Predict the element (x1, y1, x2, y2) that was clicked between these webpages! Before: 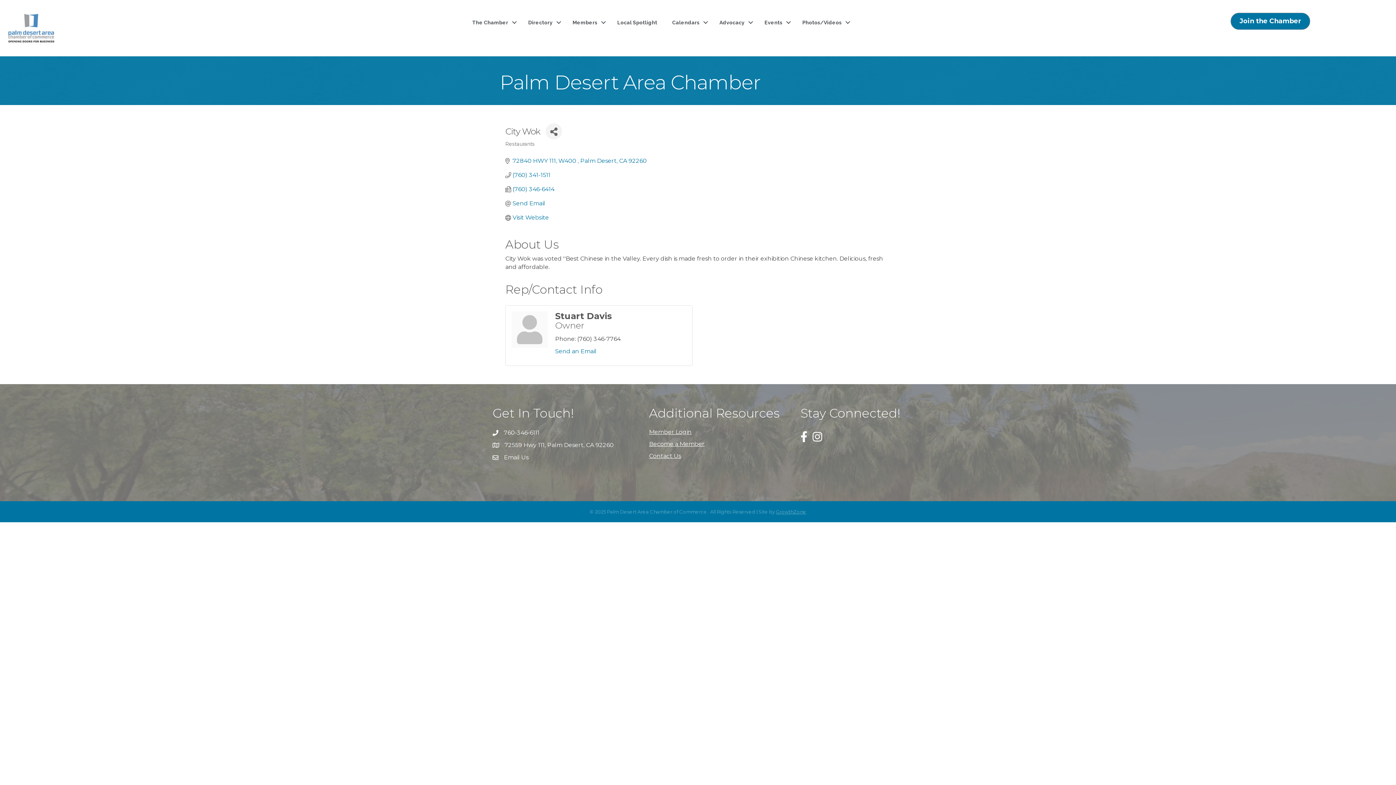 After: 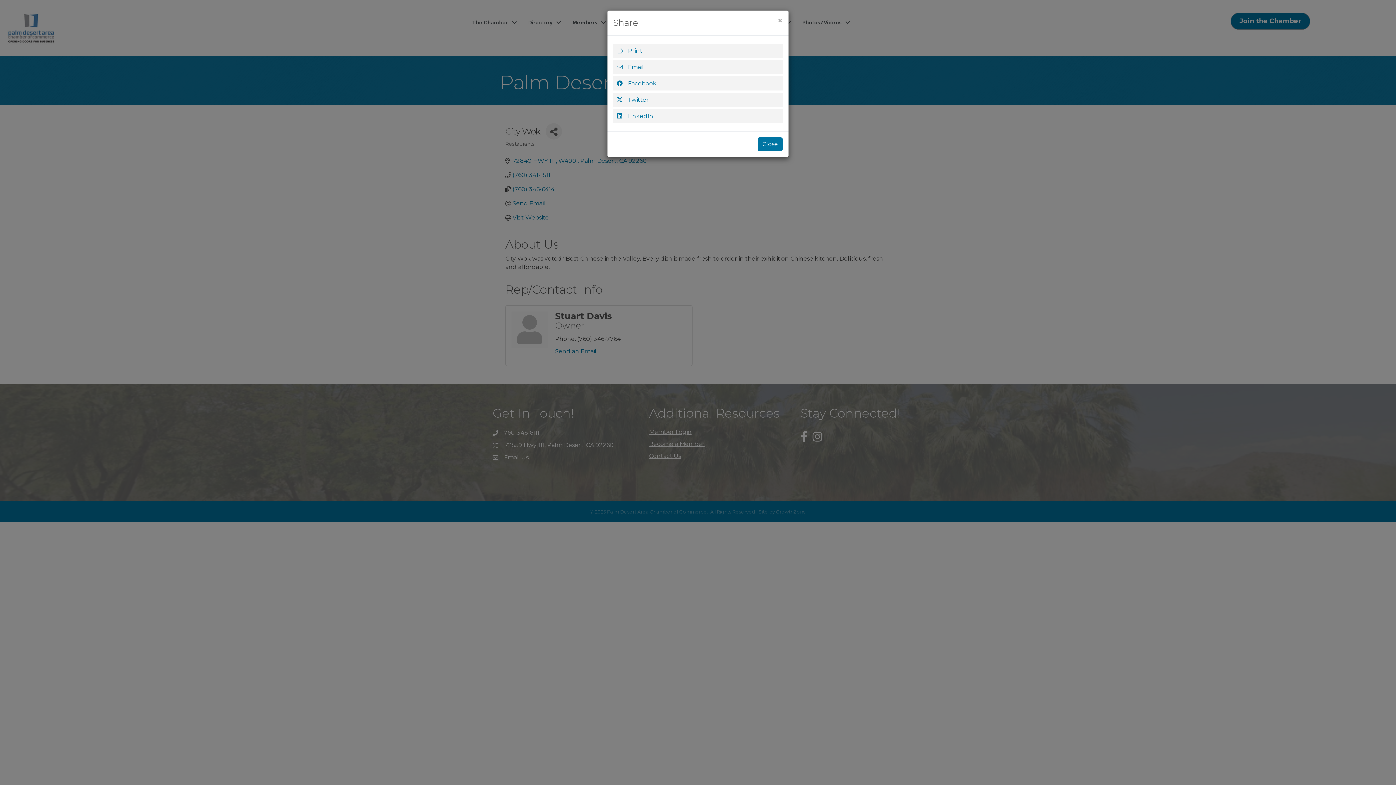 Action: bbox: (545, 123, 562, 139) label: Share Button